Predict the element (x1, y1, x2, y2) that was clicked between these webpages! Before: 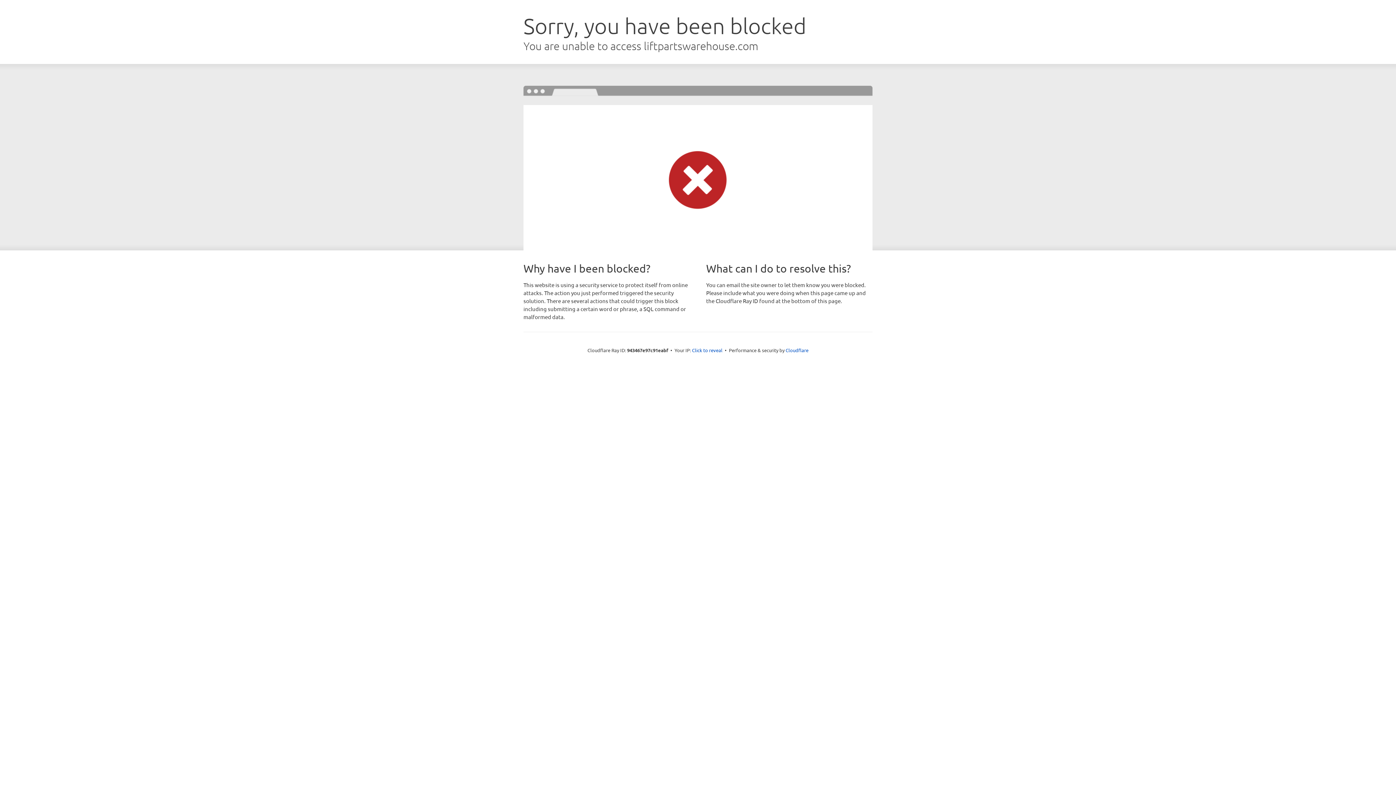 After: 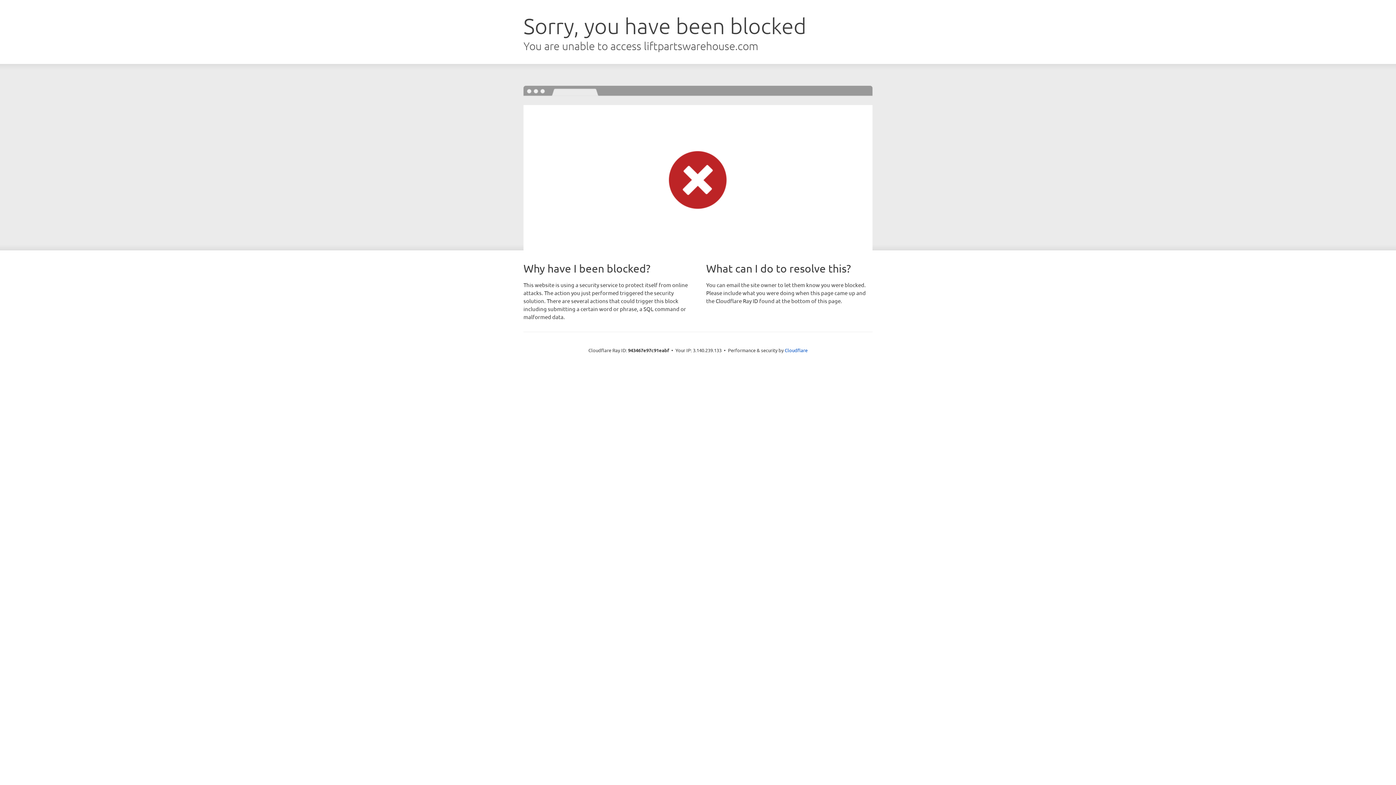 Action: label: Click to reveal bbox: (692, 346, 722, 353)